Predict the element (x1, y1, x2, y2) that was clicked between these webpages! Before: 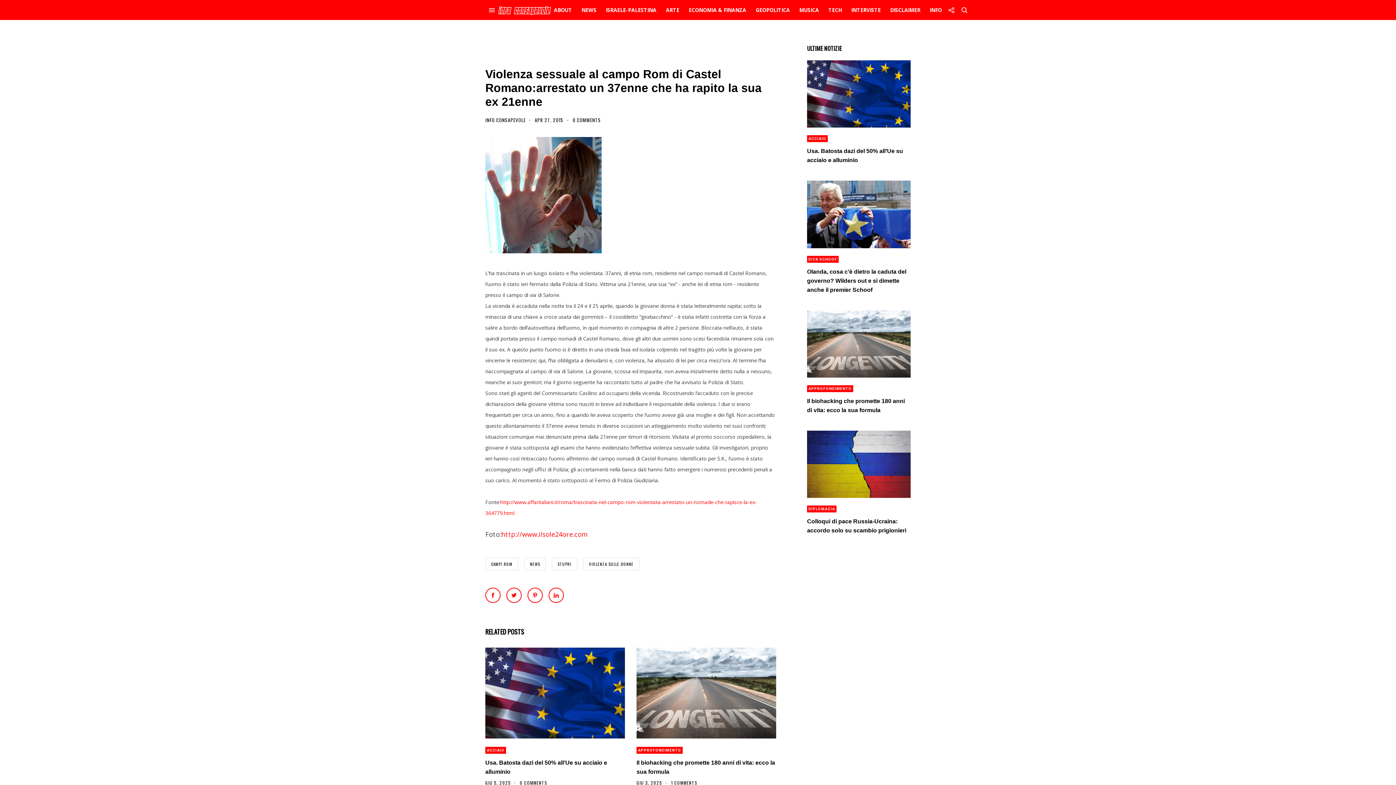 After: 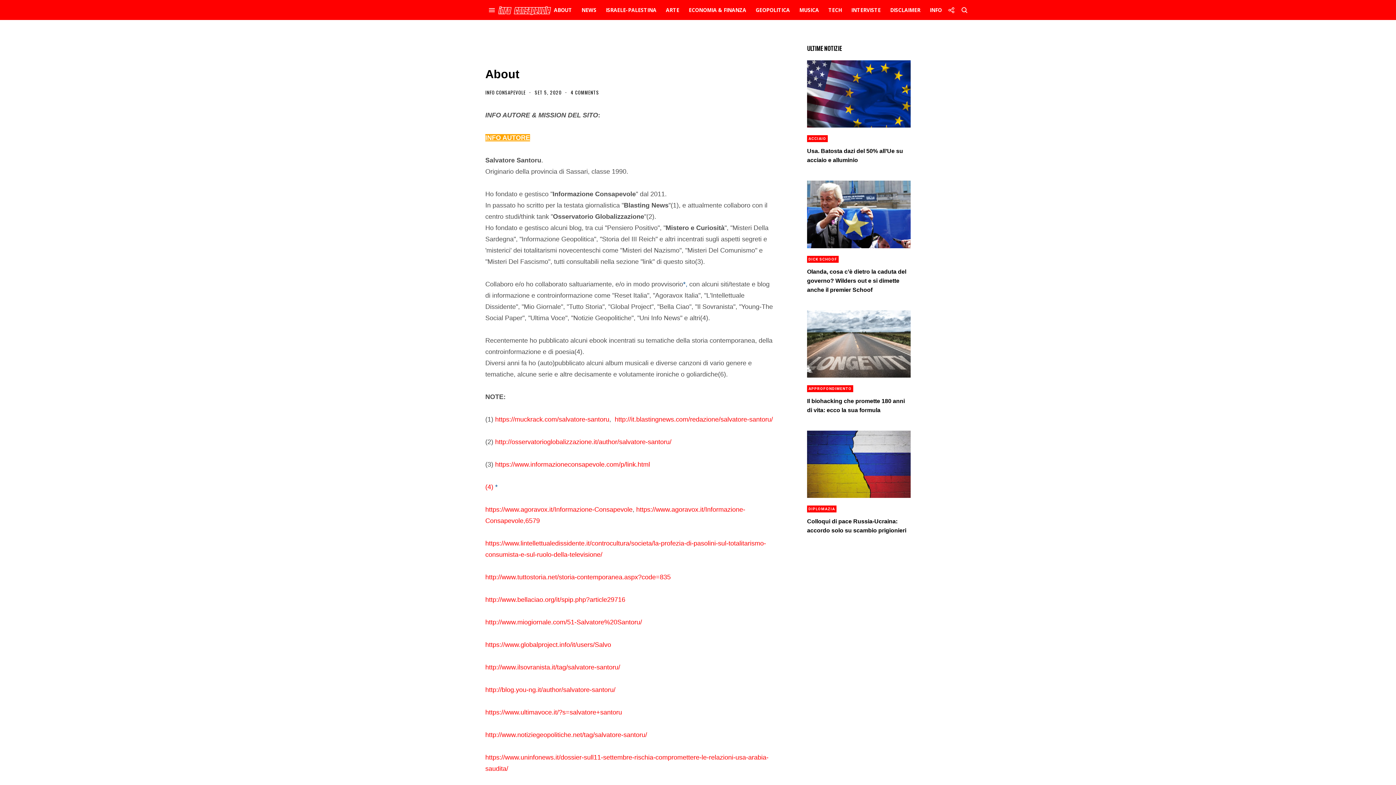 Action: bbox: (551, 2, 575, 17) label: ABOUT